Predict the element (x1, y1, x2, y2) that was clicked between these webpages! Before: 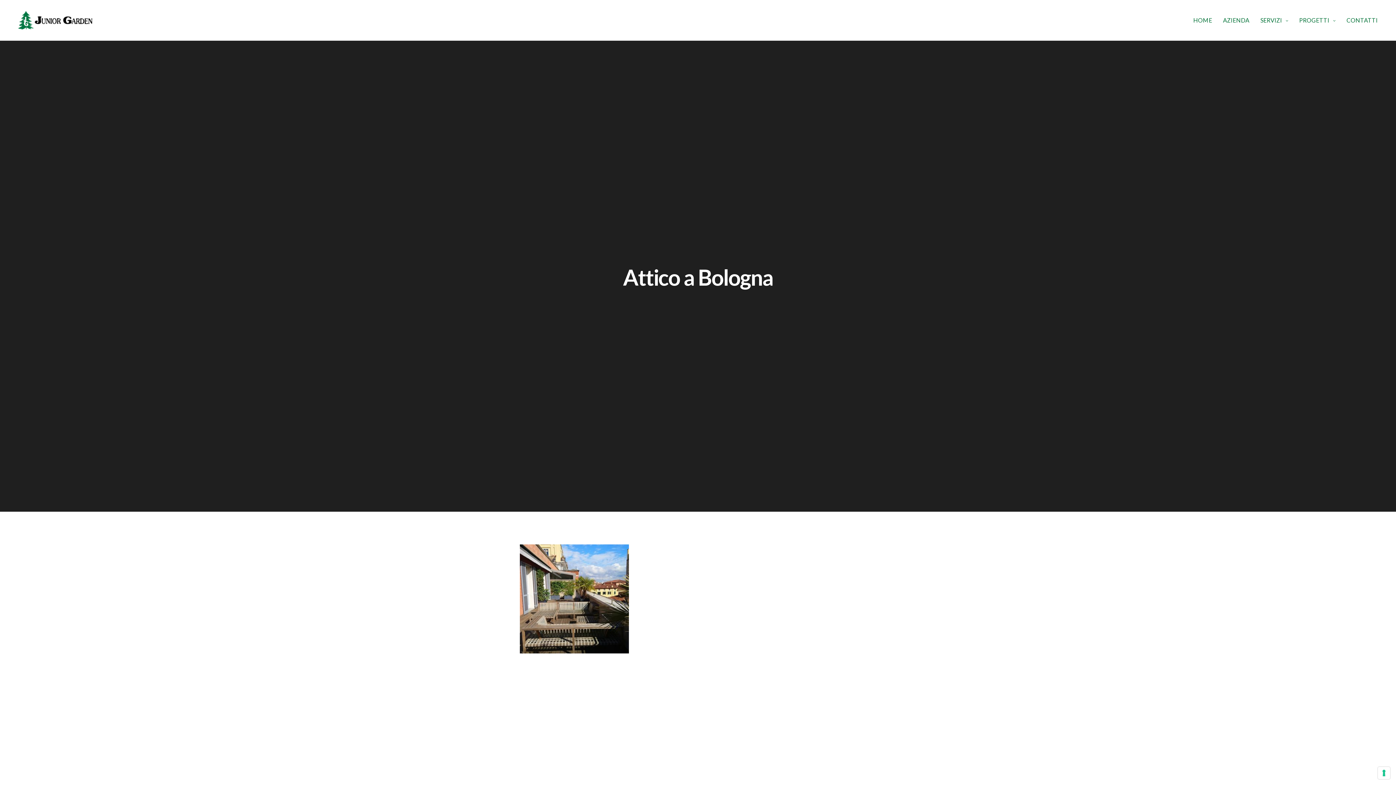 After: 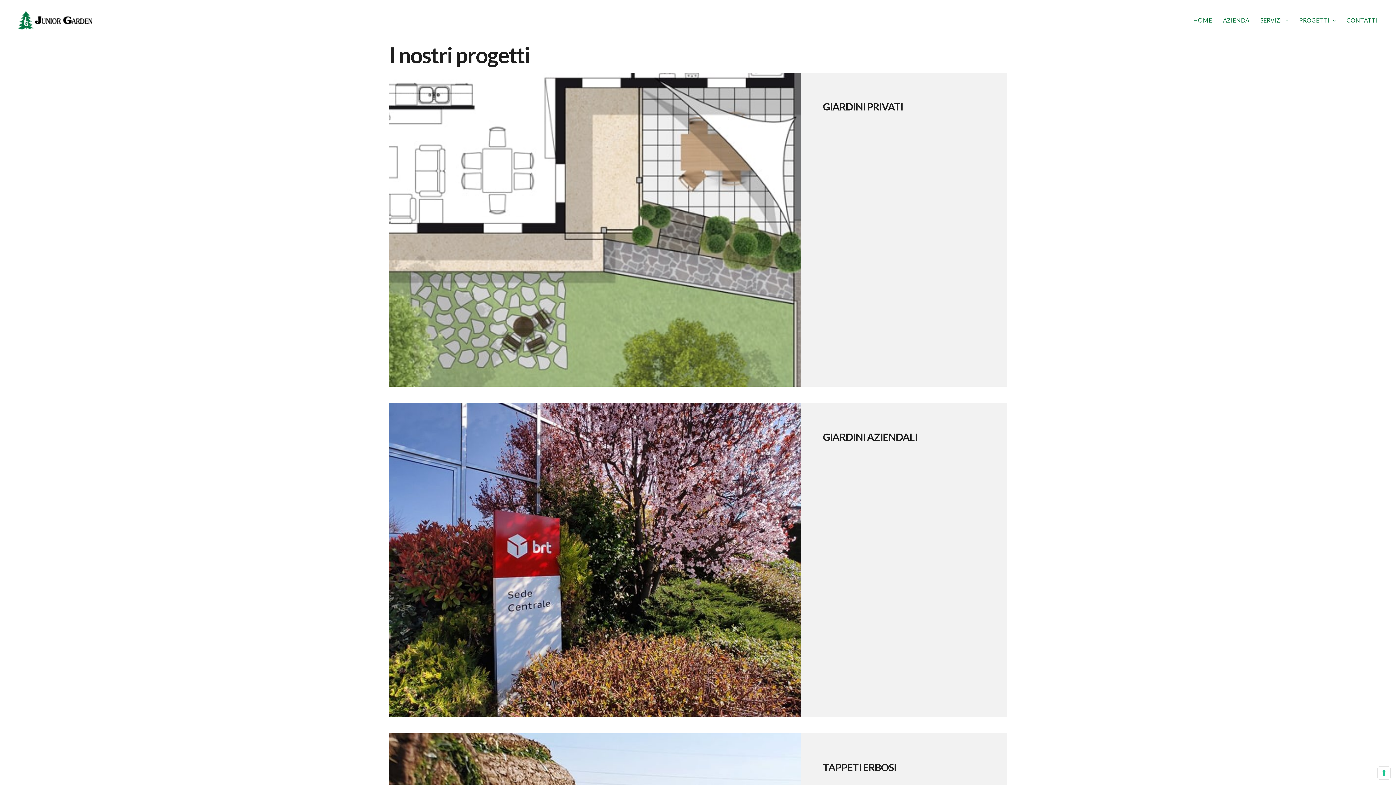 Action: label: PROGETTI bbox: (1299, 10, 1336, 30)